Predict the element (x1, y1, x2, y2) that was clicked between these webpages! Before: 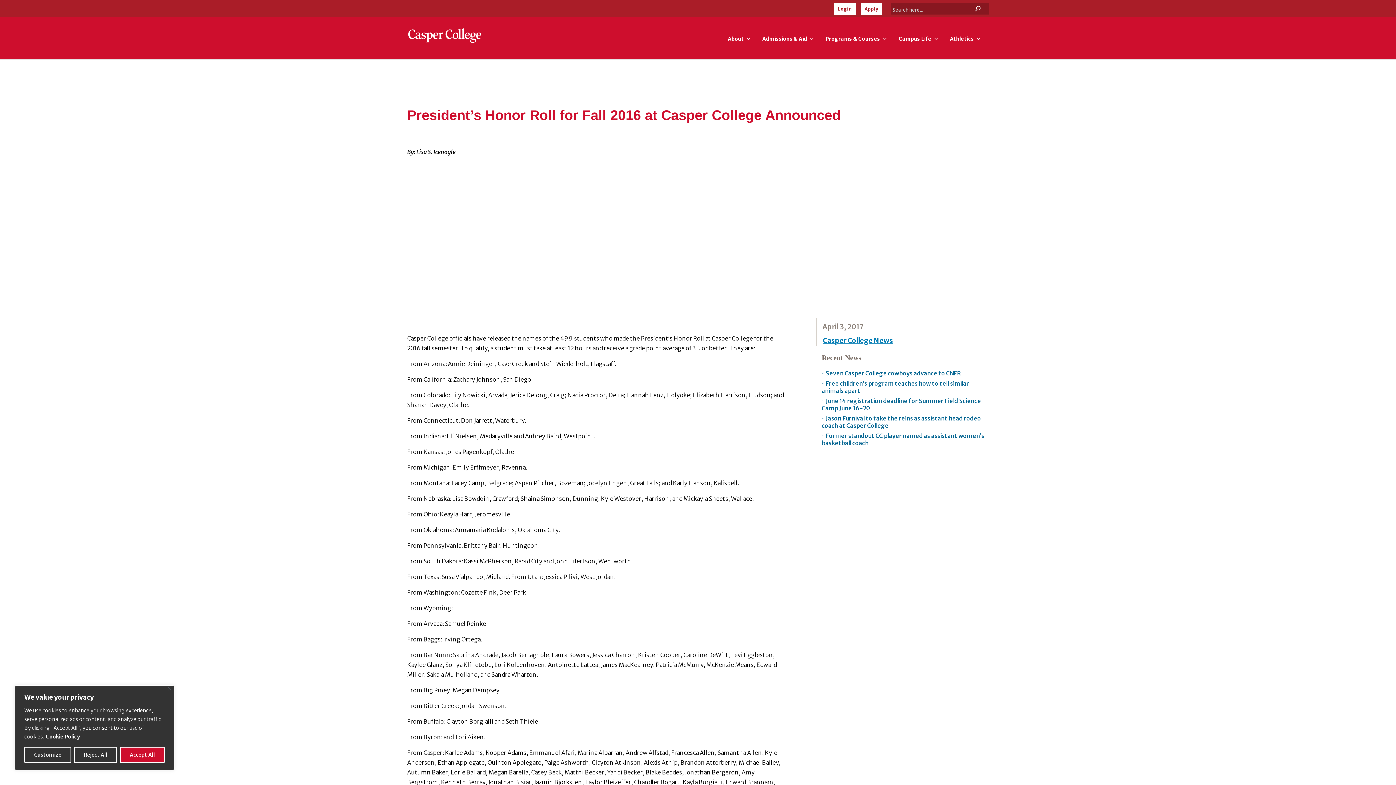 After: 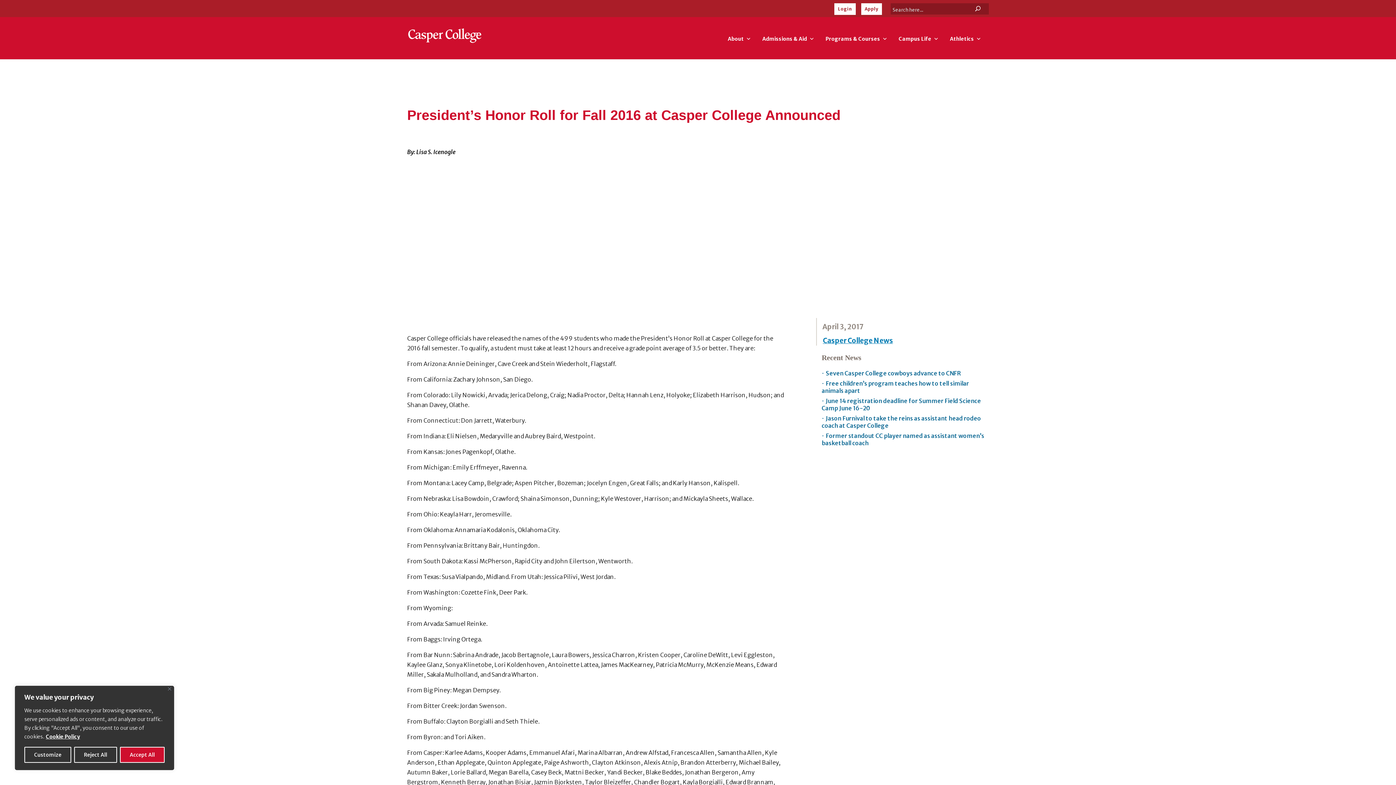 Action: label: Cookie Policy bbox: (45, 733, 80, 740)